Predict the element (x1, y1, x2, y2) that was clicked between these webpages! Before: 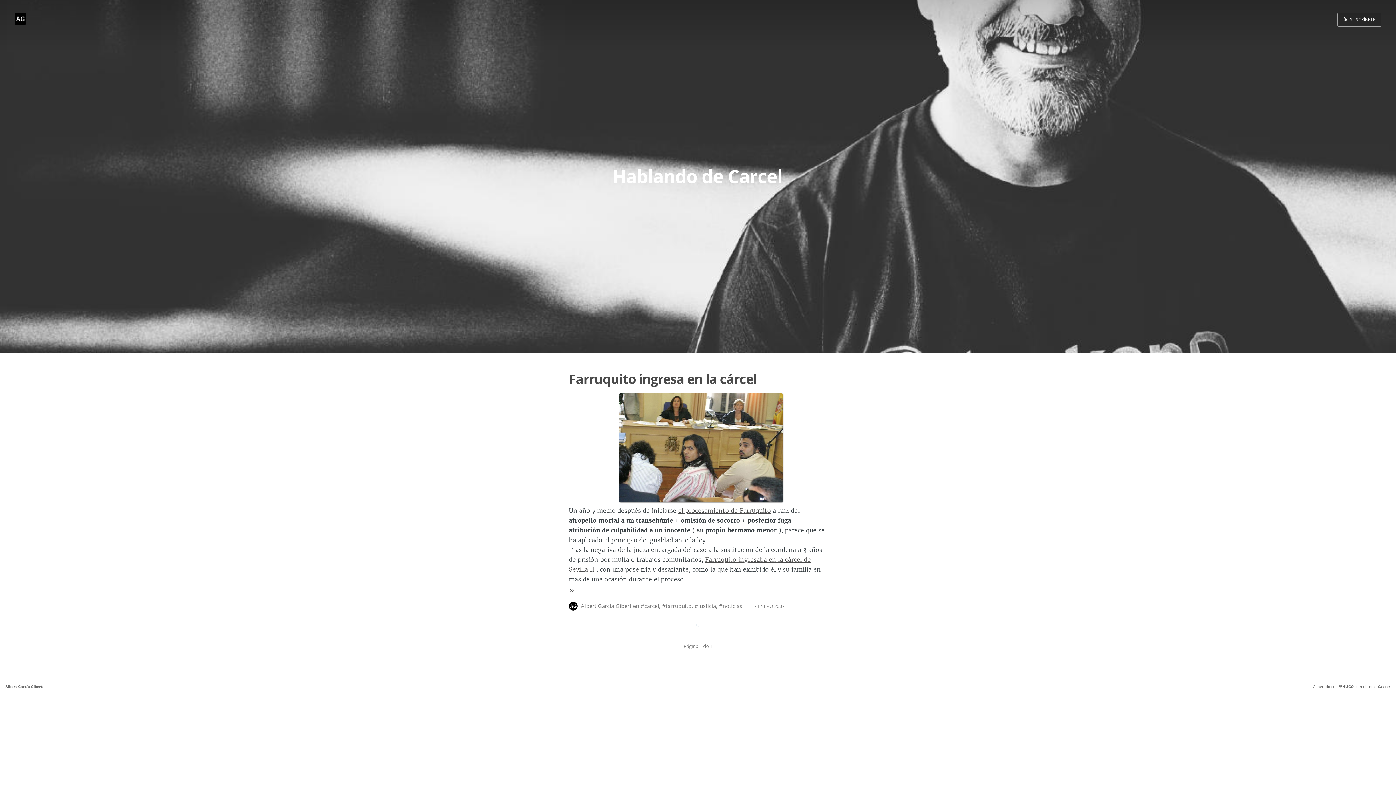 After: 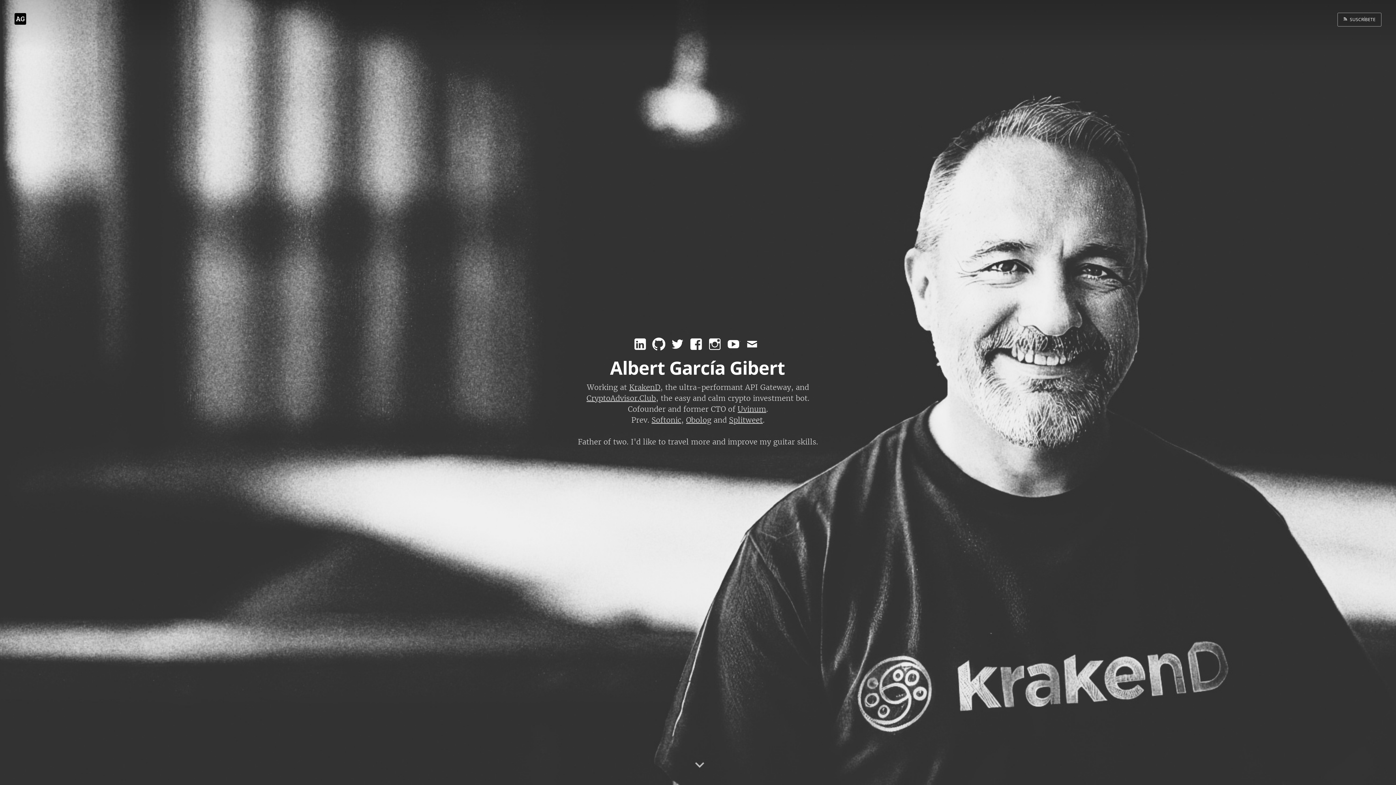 Action: label: Albert García Gibert bbox: (5, 684, 42, 689)